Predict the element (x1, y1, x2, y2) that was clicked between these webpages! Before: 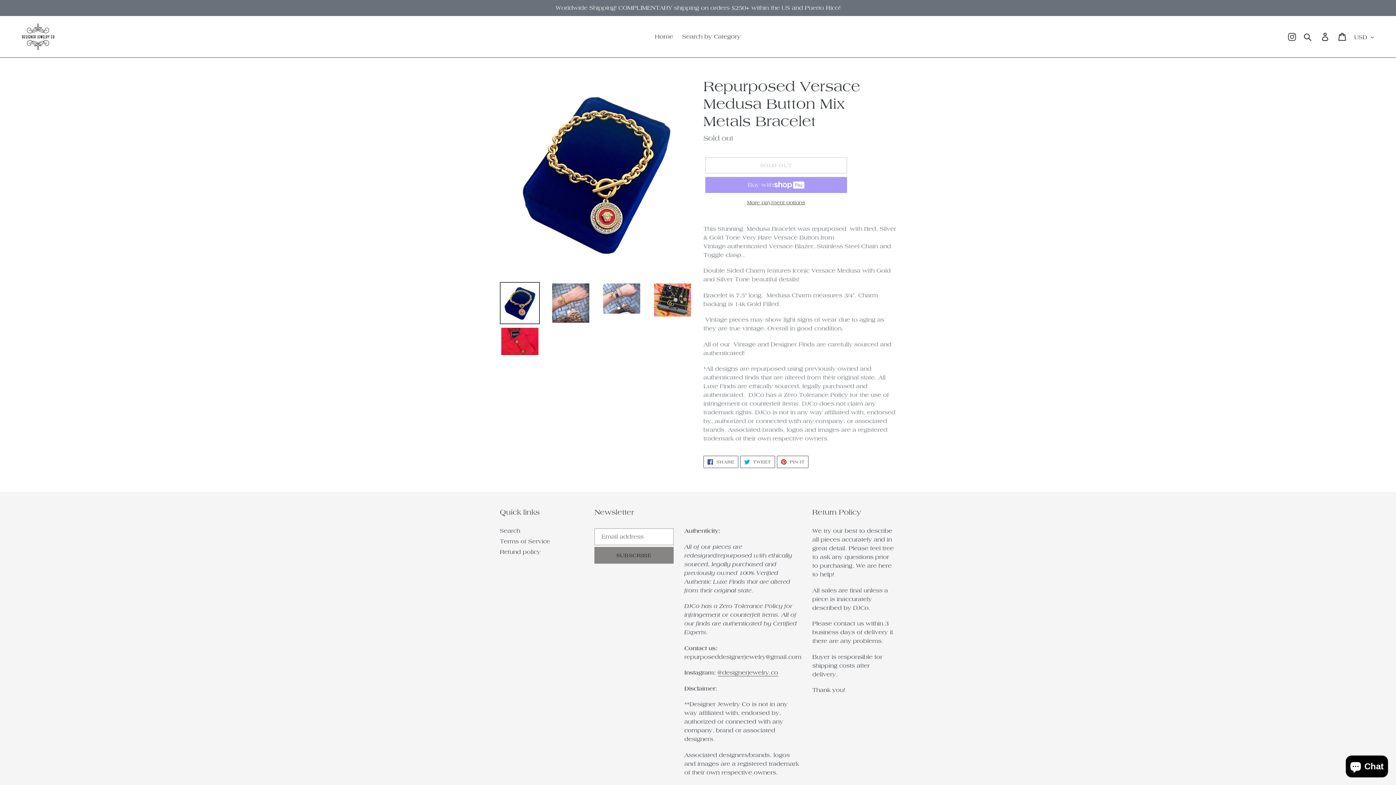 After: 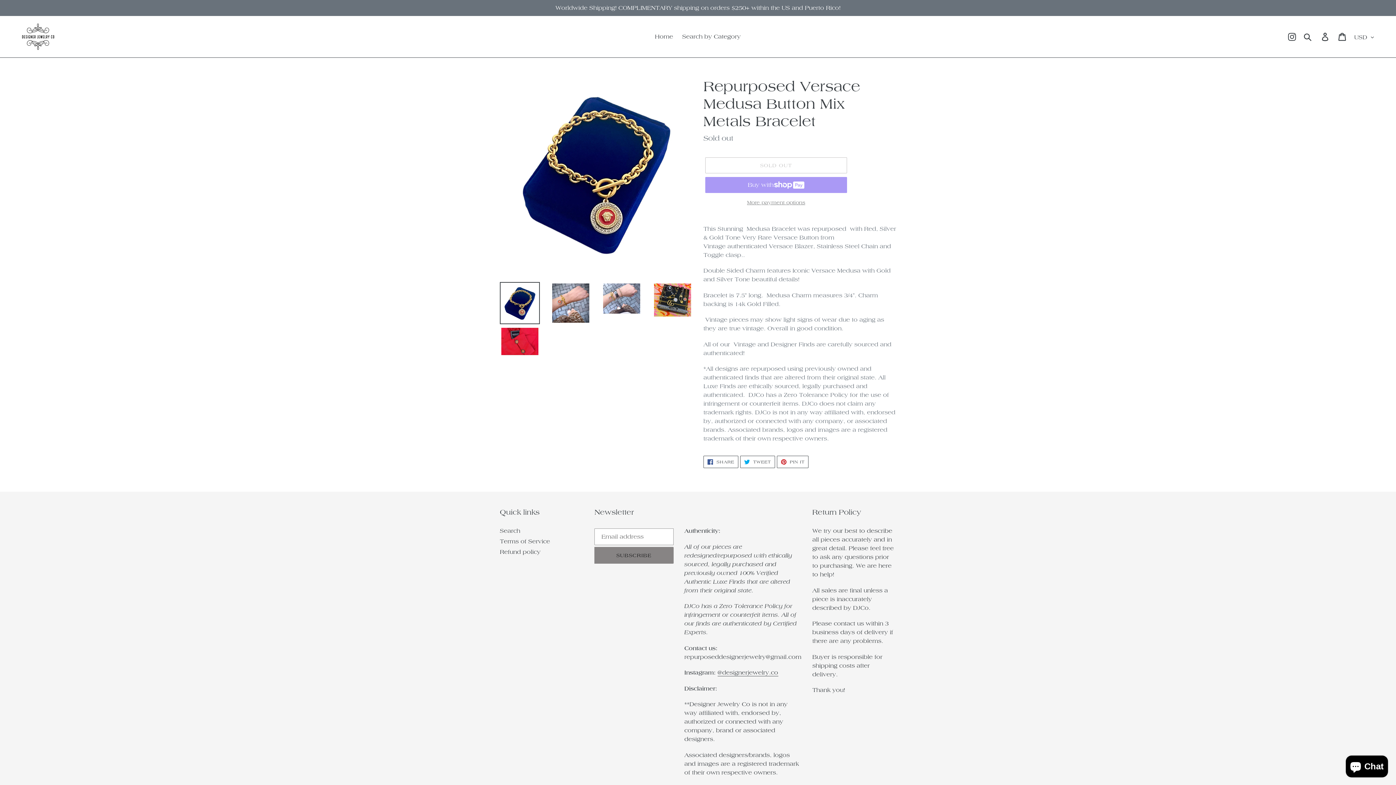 Action: label: More payment options bbox: (705, 198, 847, 206)